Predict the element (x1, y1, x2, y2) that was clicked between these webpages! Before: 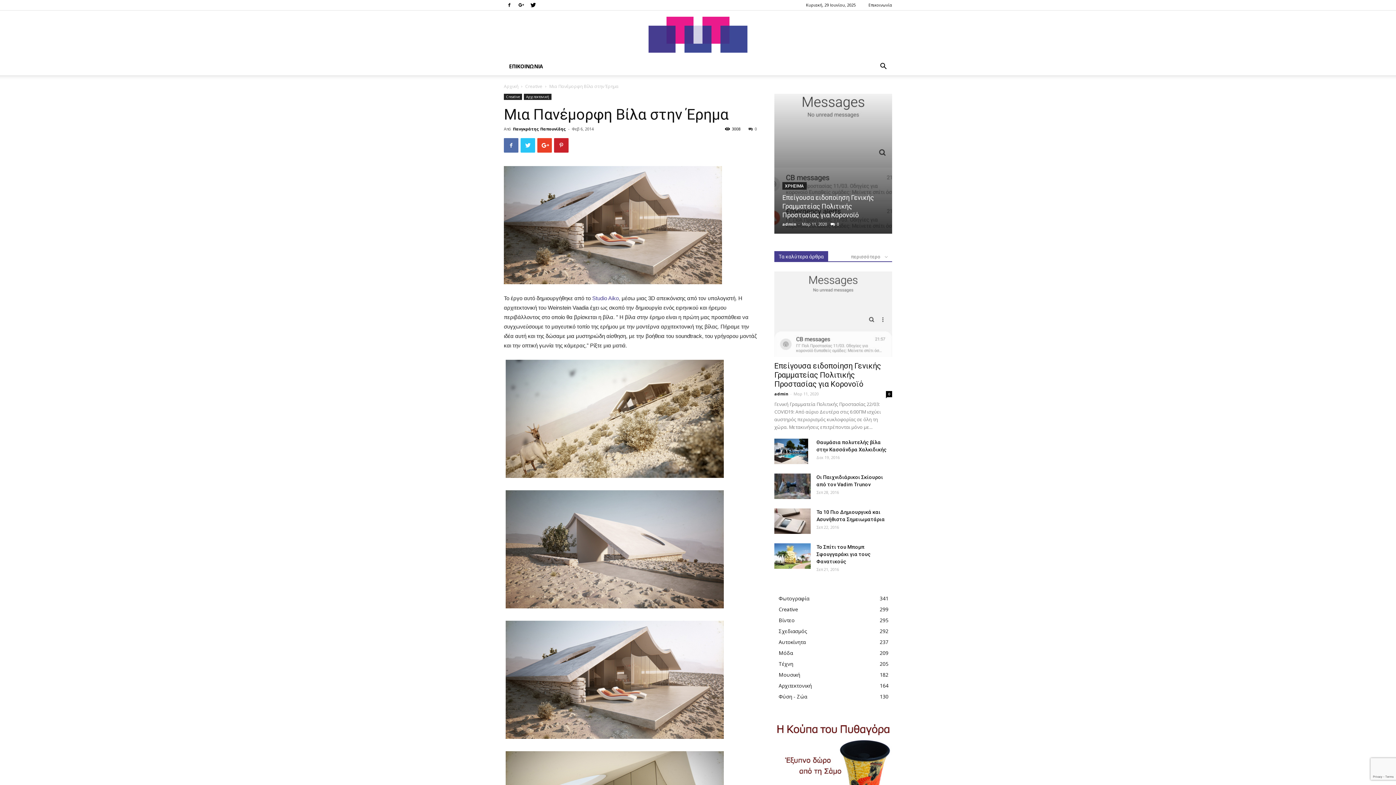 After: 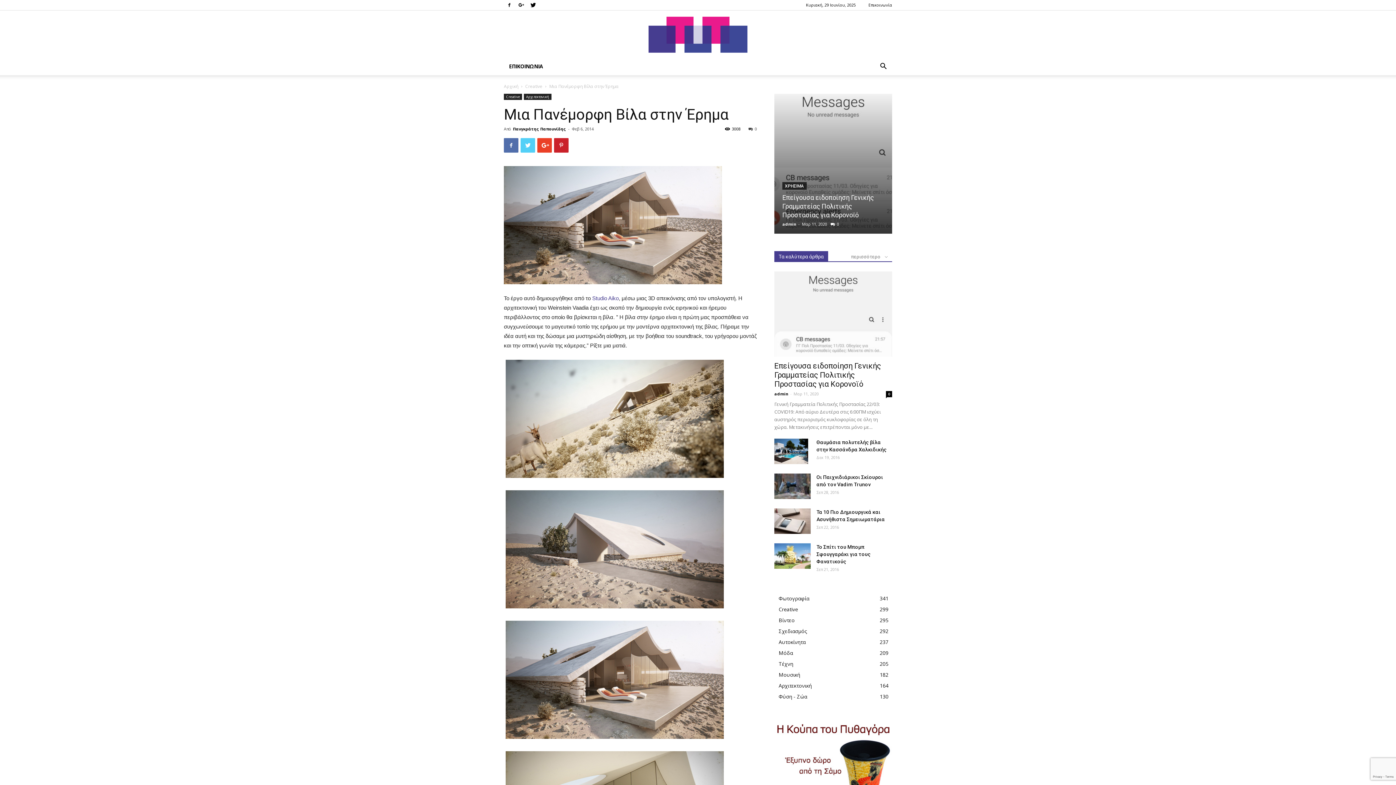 Action: bbox: (520, 138, 535, 152)